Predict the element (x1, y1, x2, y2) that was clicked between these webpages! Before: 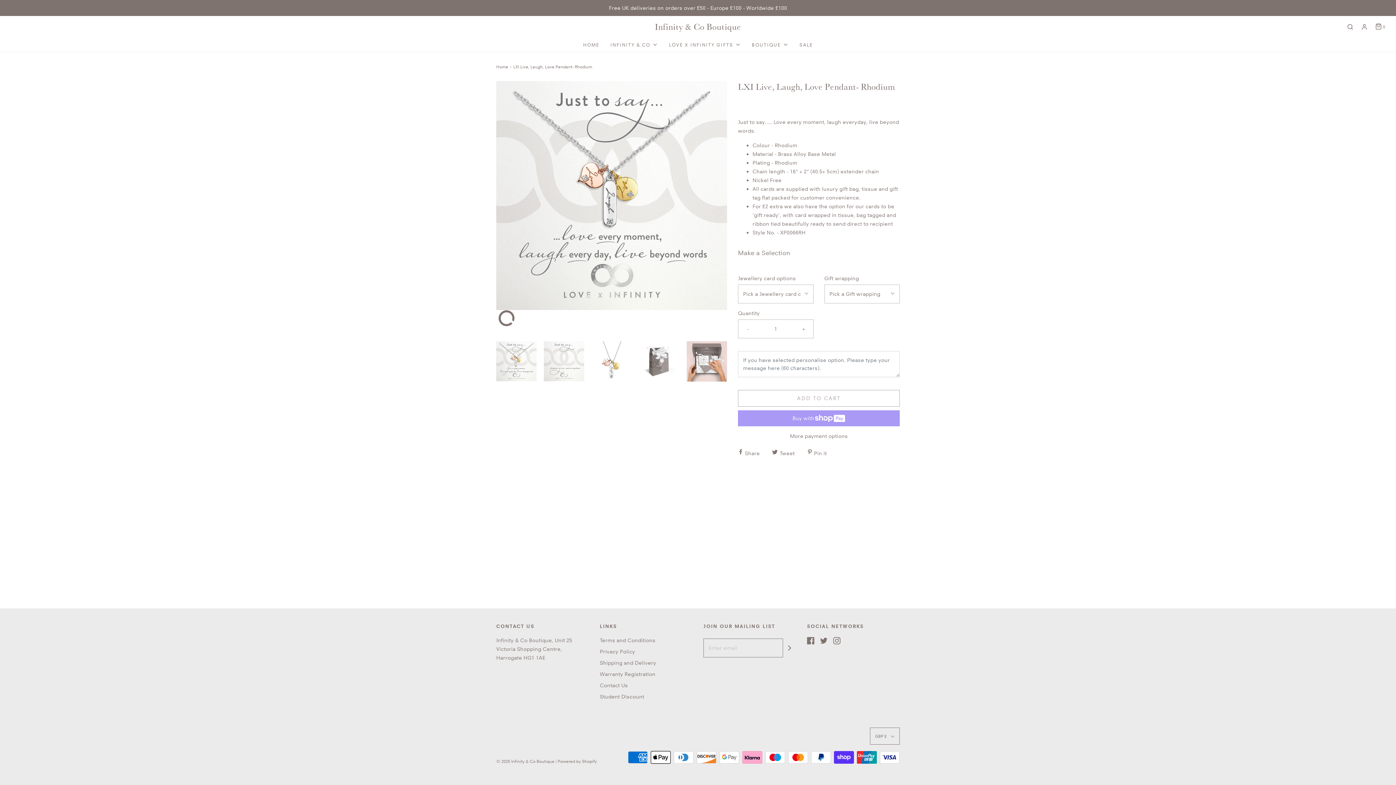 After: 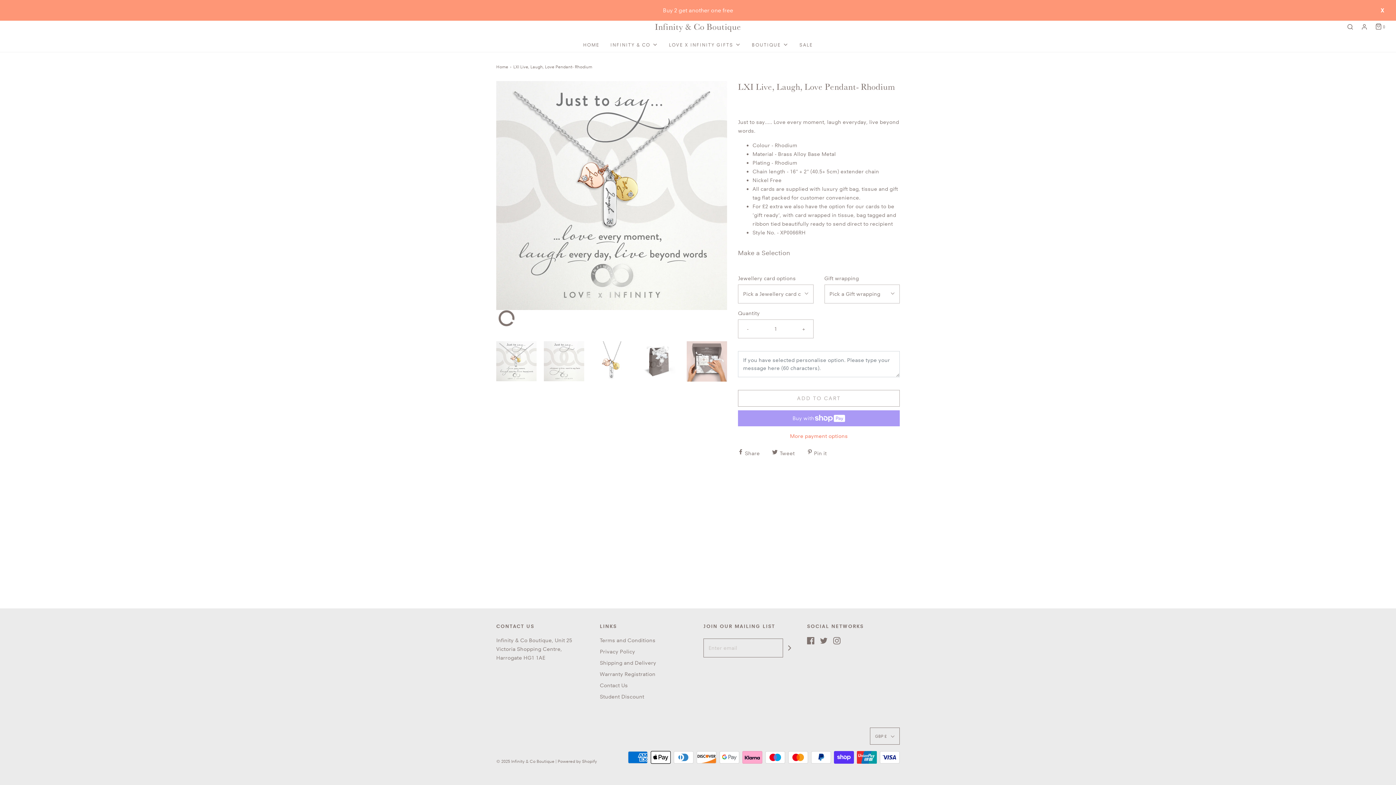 Action: label: More payment options bbox: (738, 432, 900, 440)